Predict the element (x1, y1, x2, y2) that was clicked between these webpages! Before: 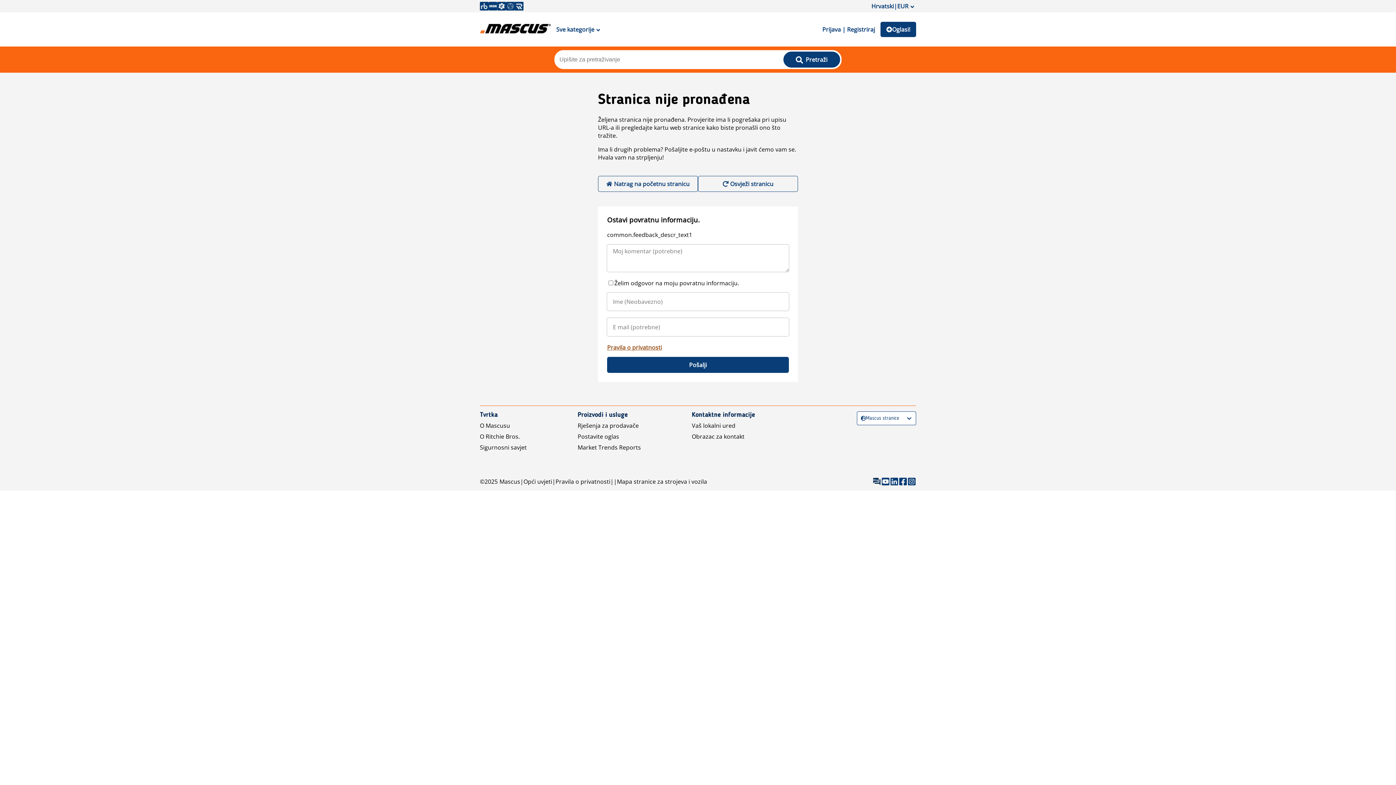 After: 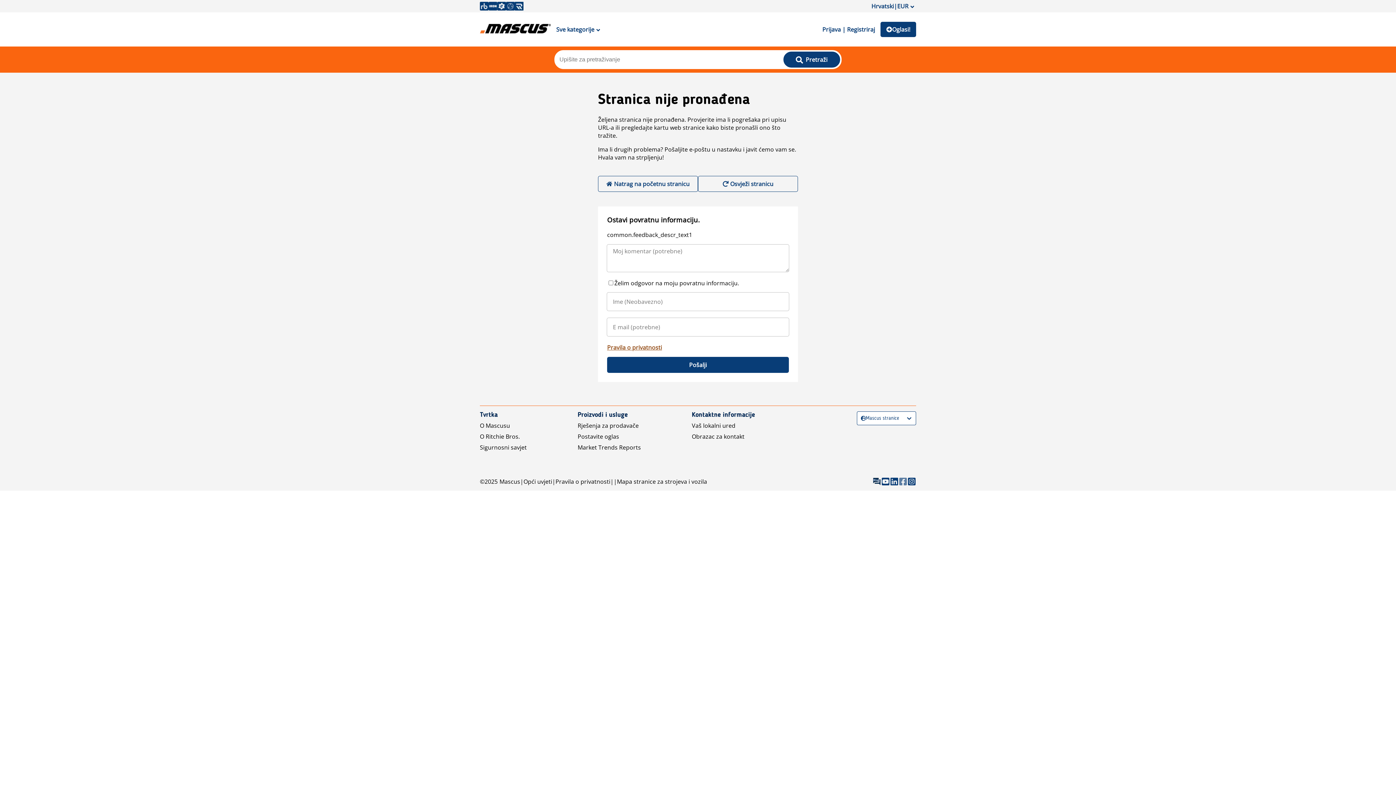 Action: bbox: (898, 477, 907, 486)